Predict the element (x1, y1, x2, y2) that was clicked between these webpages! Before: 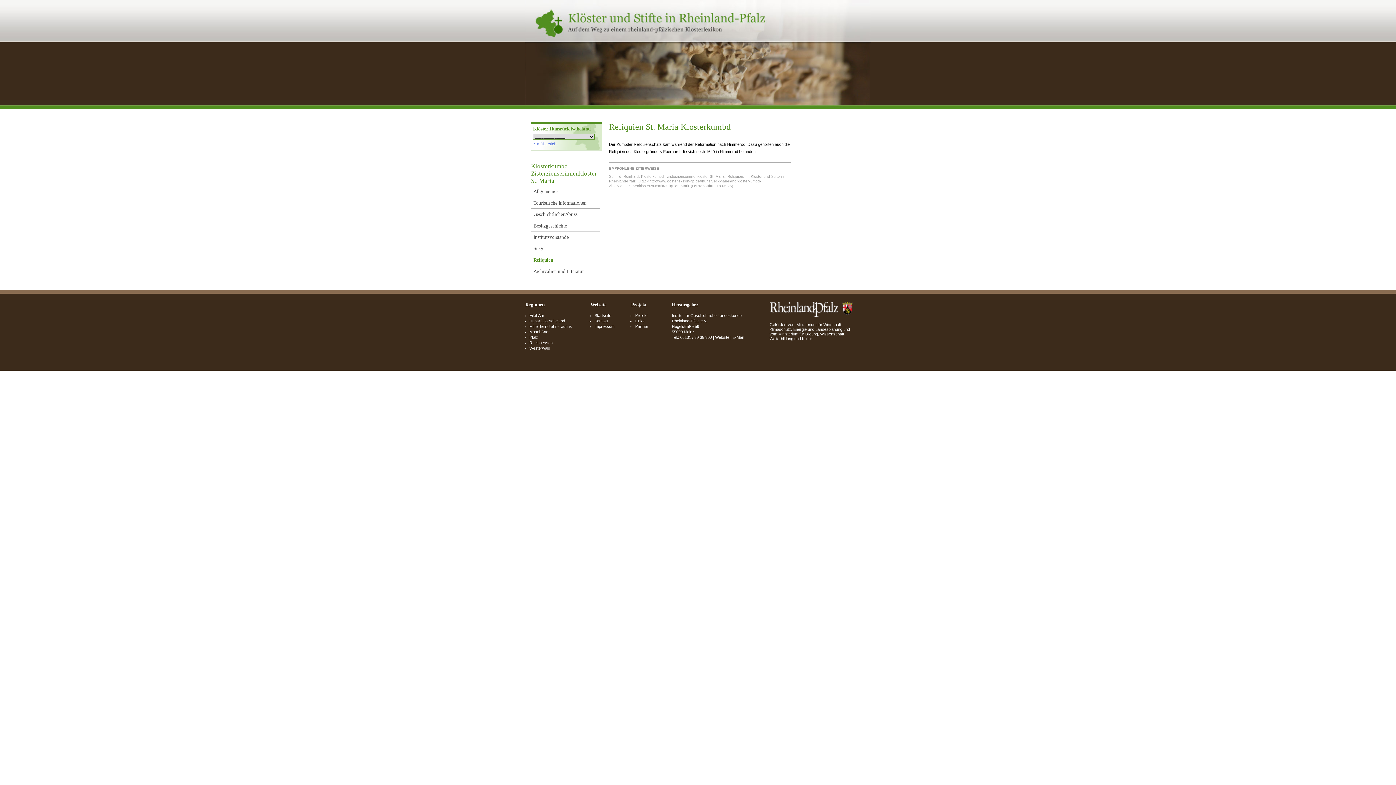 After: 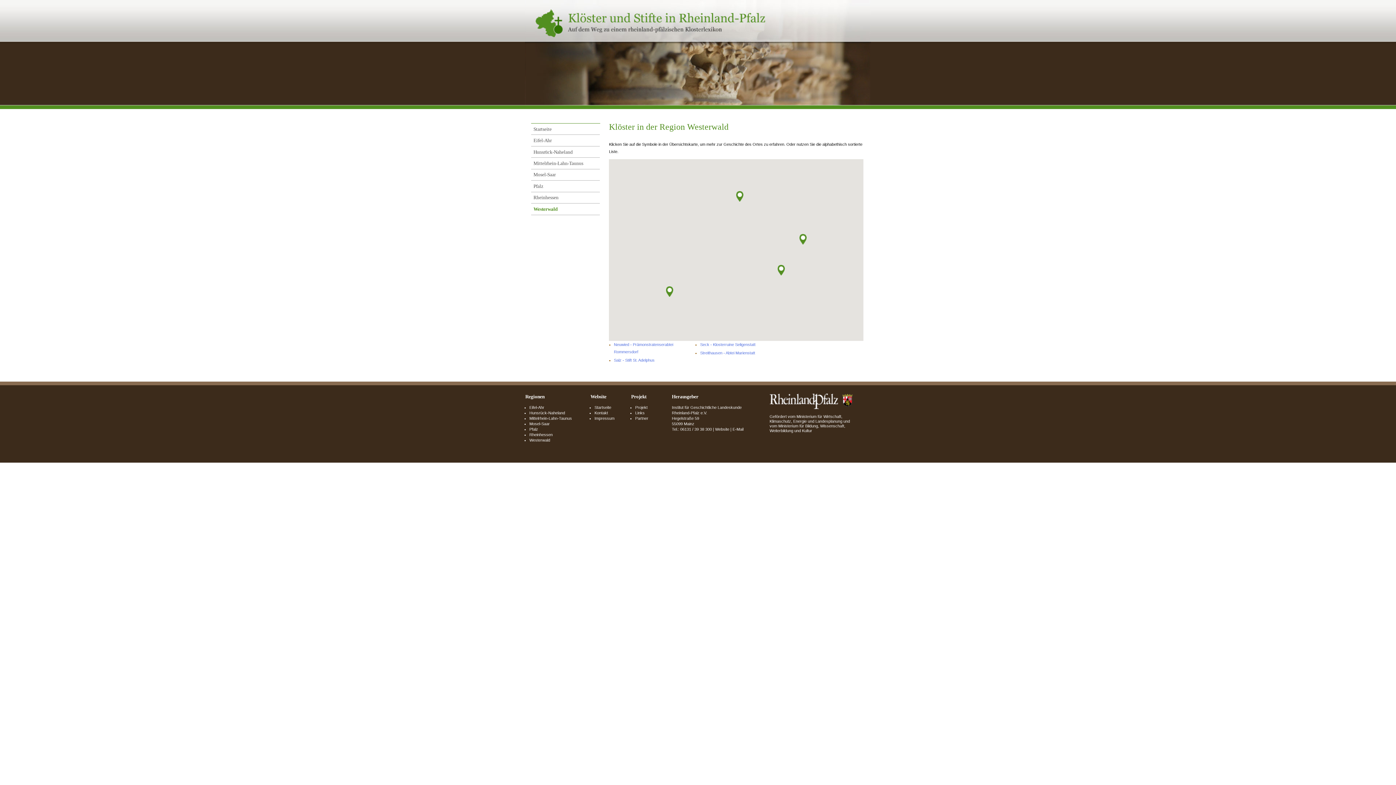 Action: label: Westerwald bbox: (529, 346, 550, 350)